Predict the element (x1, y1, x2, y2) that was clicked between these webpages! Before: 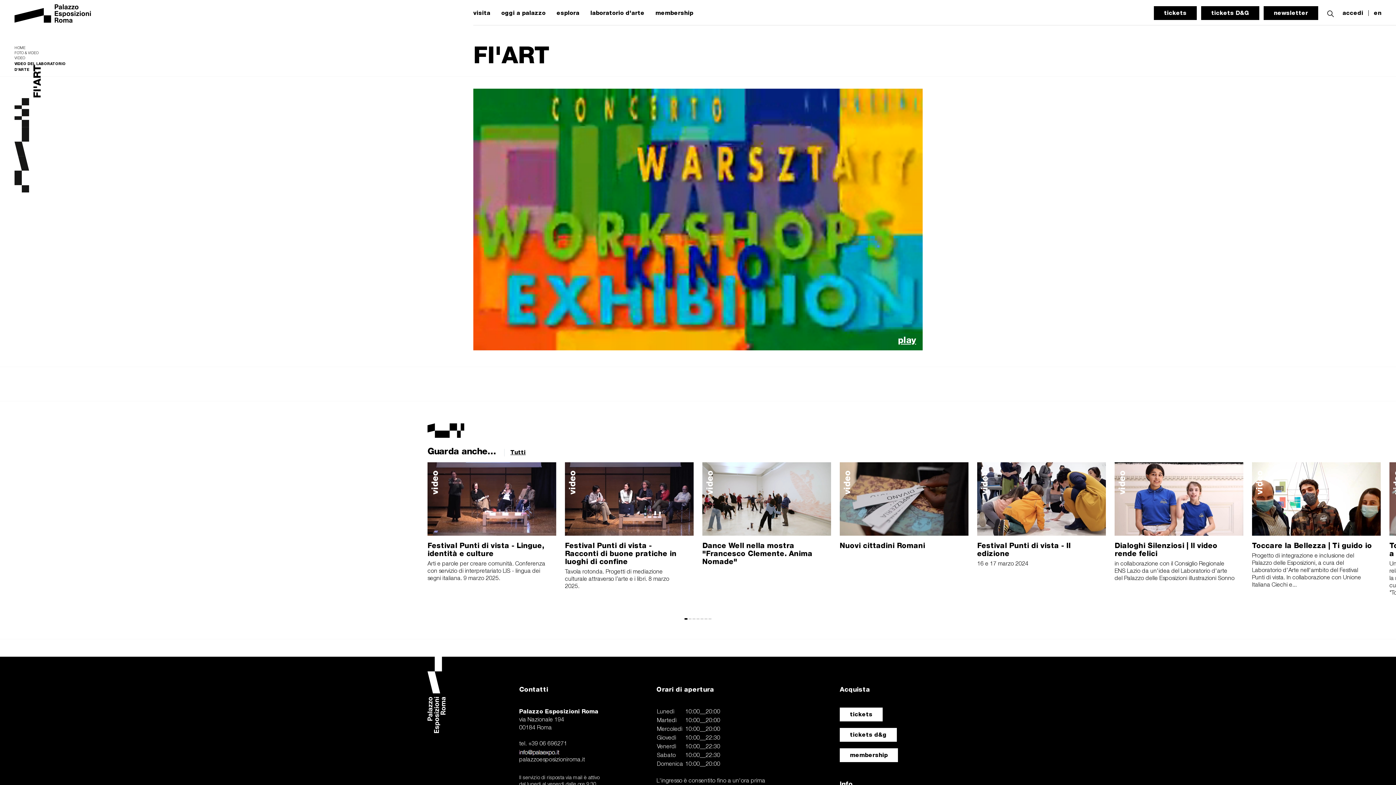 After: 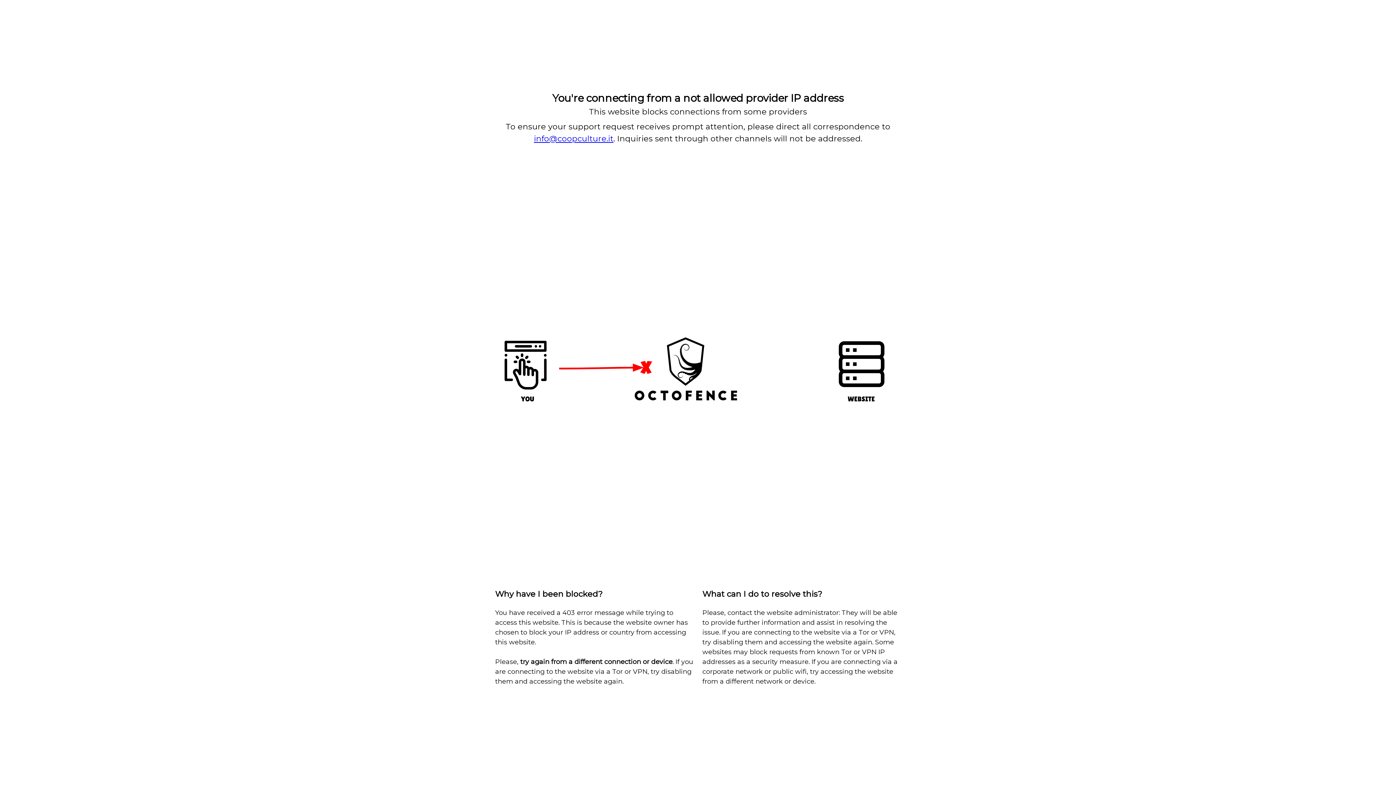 Action: label: tickets bbox: (840, 708, 882, 721)